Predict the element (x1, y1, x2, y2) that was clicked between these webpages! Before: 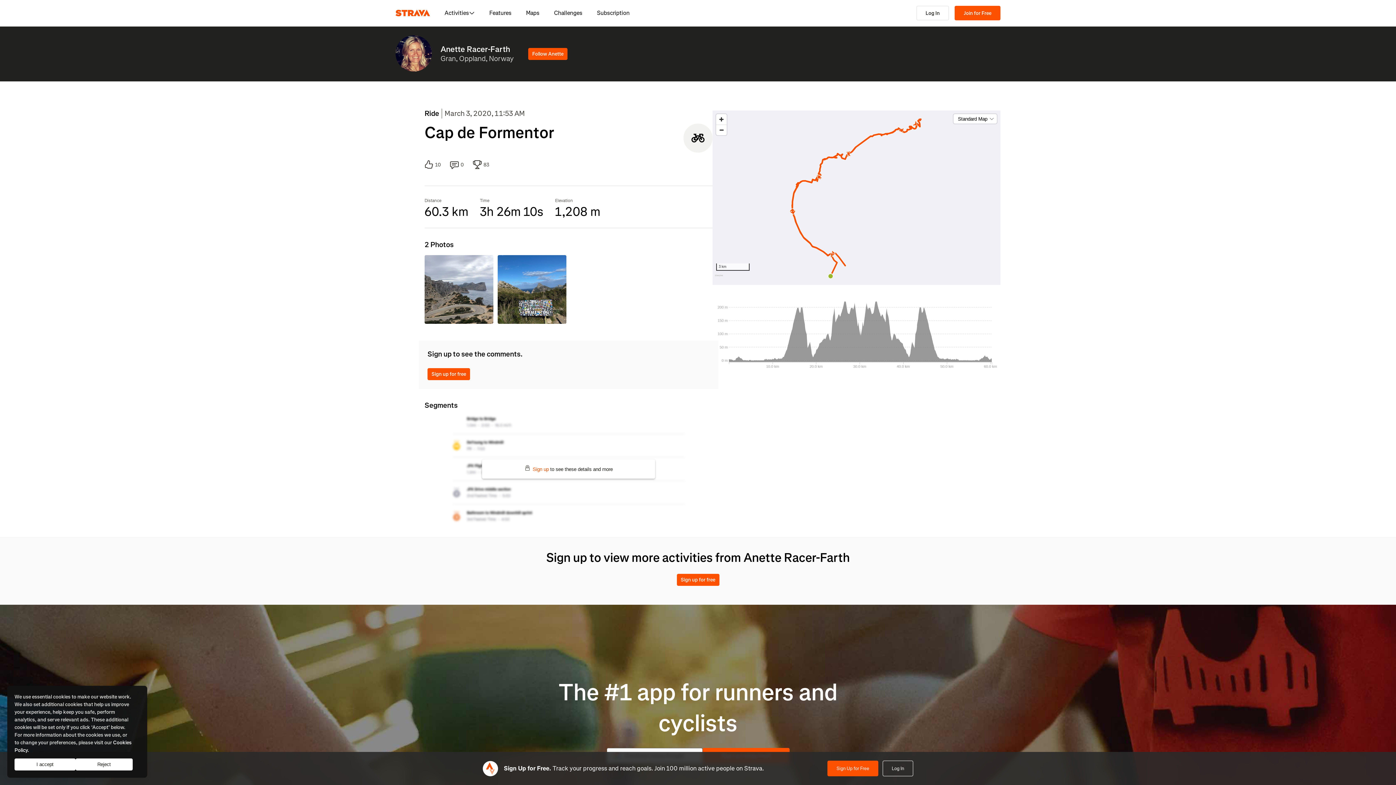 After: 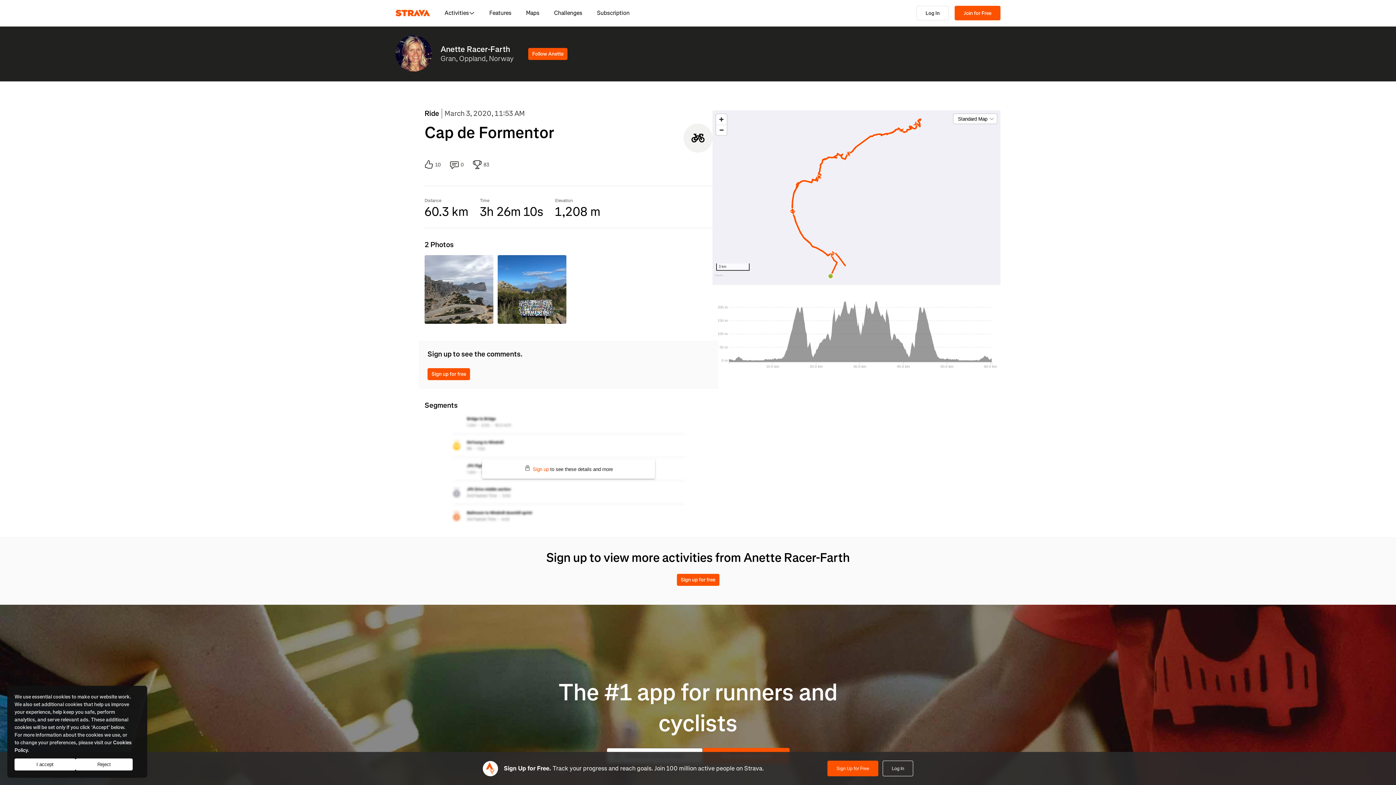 Action: label: 10 bbox: (424, 159, 441, 170)